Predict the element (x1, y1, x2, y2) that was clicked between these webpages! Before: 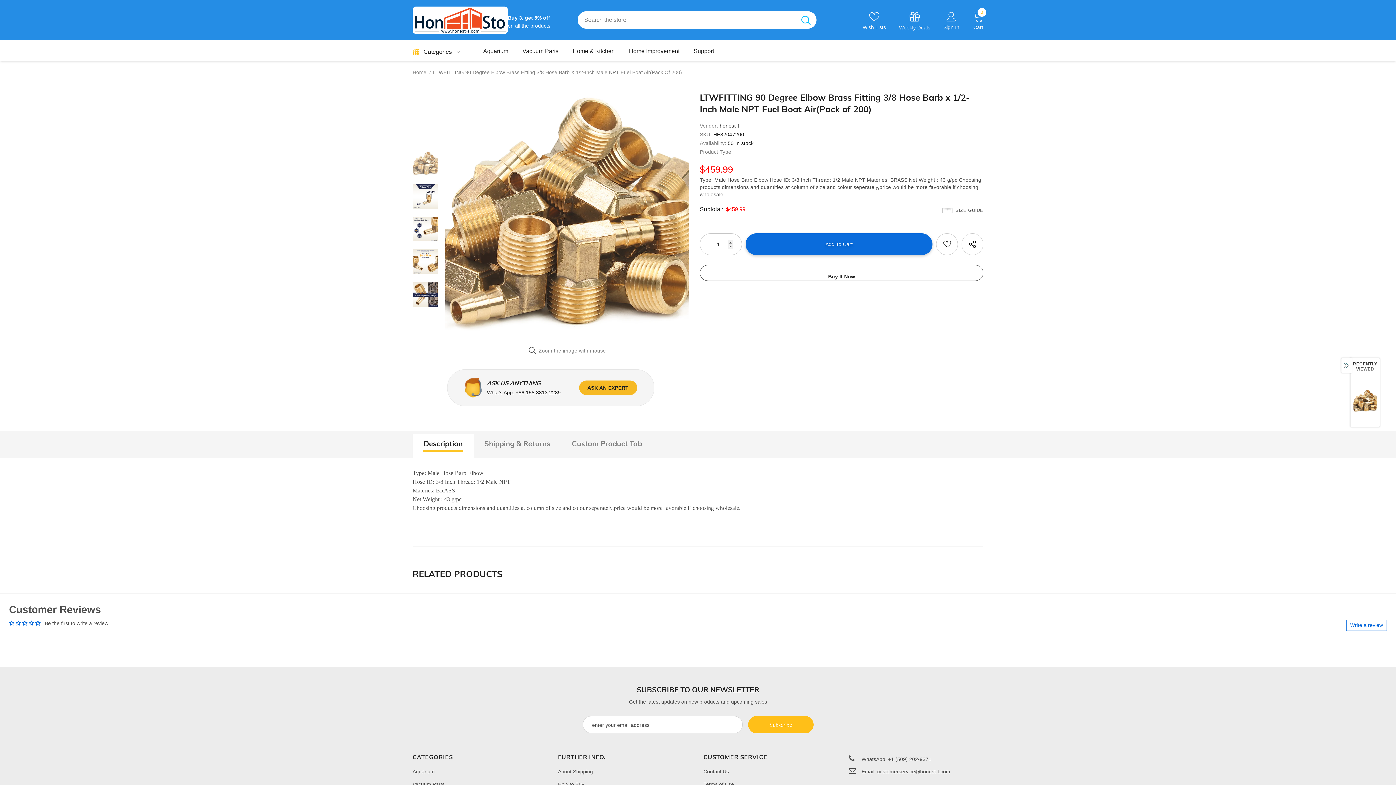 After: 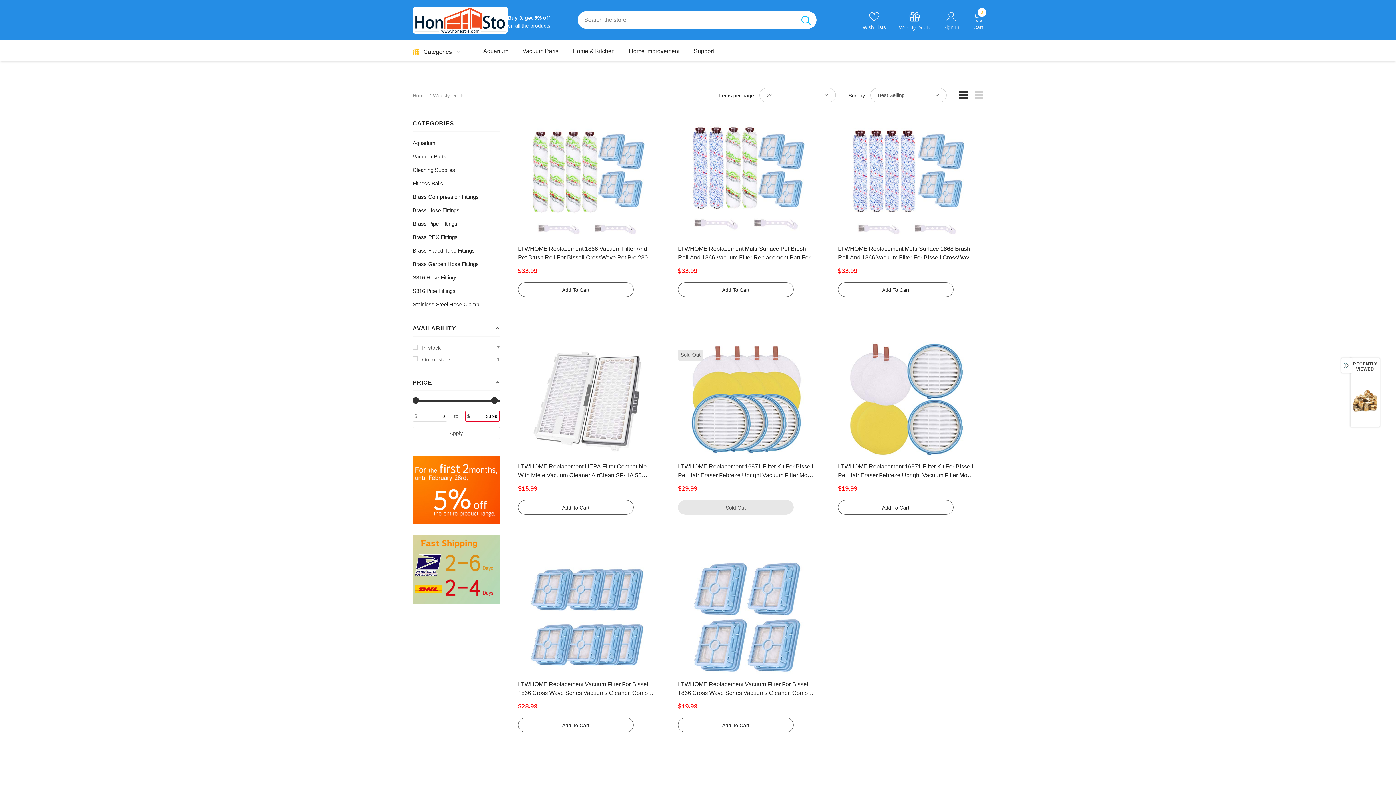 Action: label: Weekly Deals bbox: (899, 11, 930, 31)